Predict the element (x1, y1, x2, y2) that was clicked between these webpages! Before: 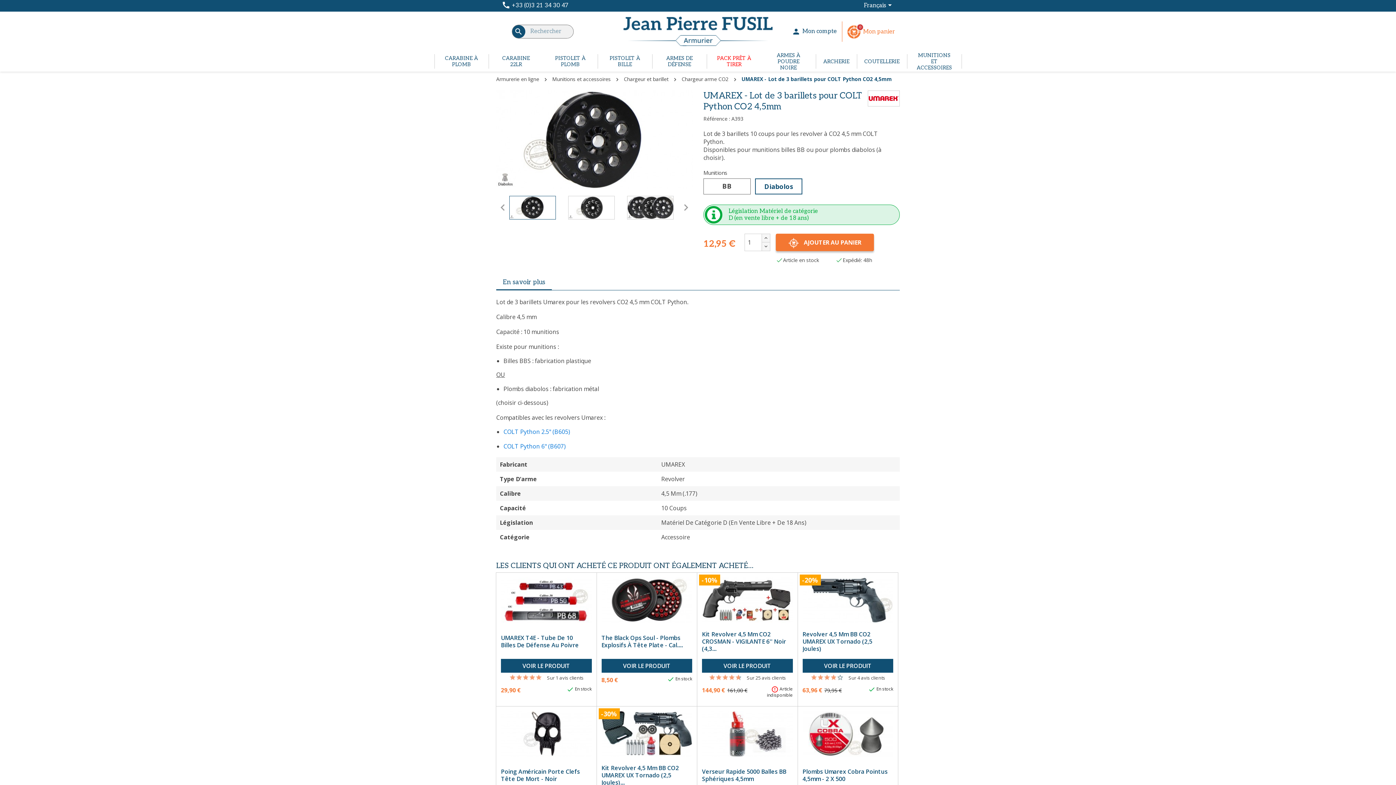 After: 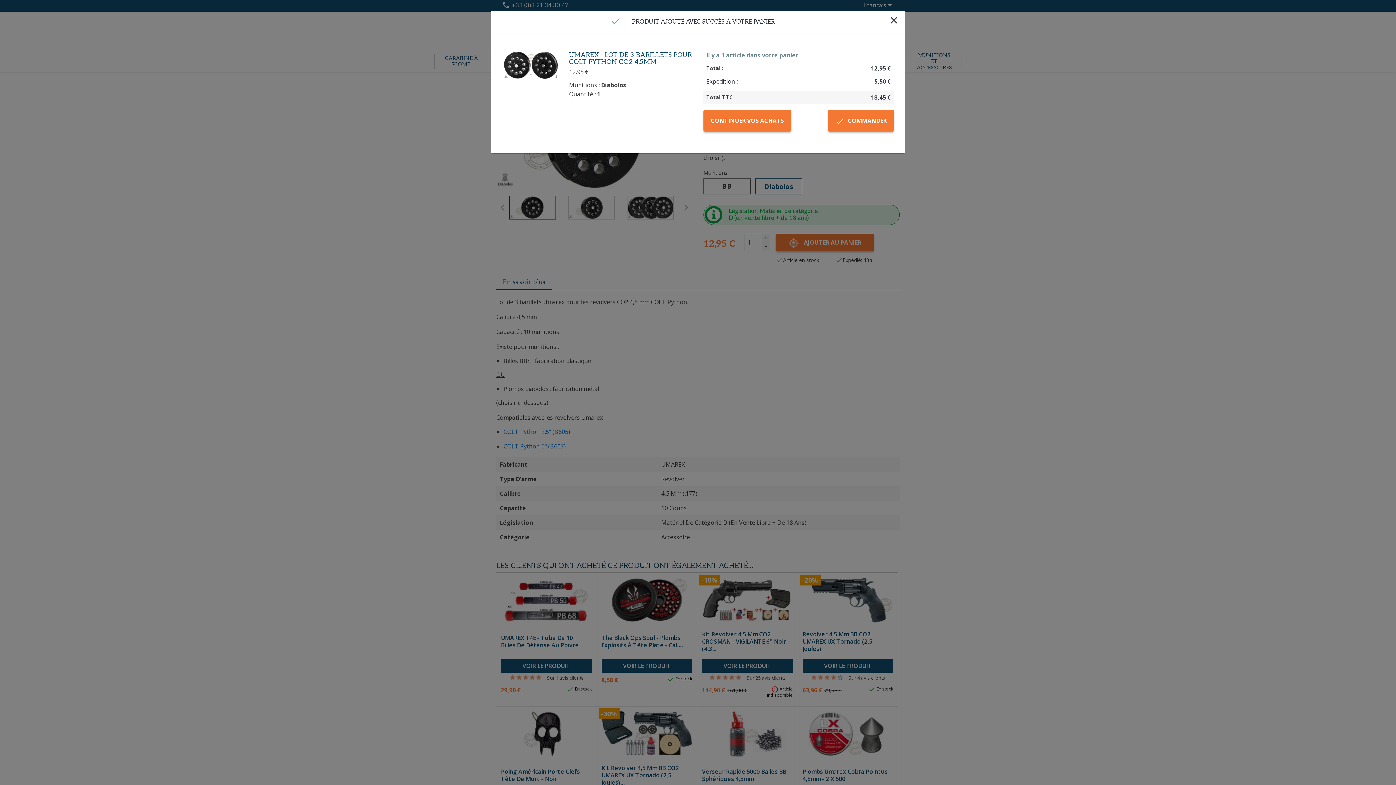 Action: label:  AJOUTER AU PANIER bbox: (776, 233, 874, 251)